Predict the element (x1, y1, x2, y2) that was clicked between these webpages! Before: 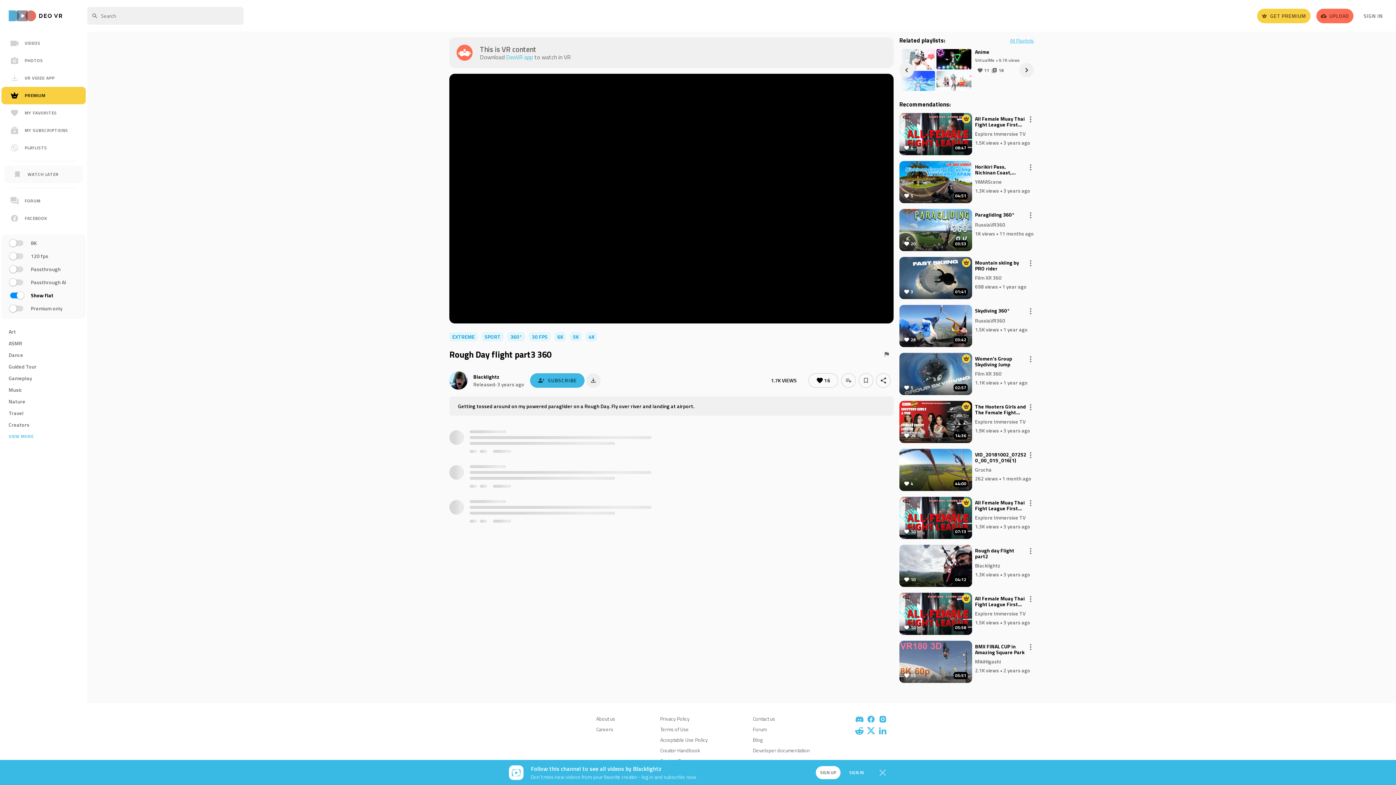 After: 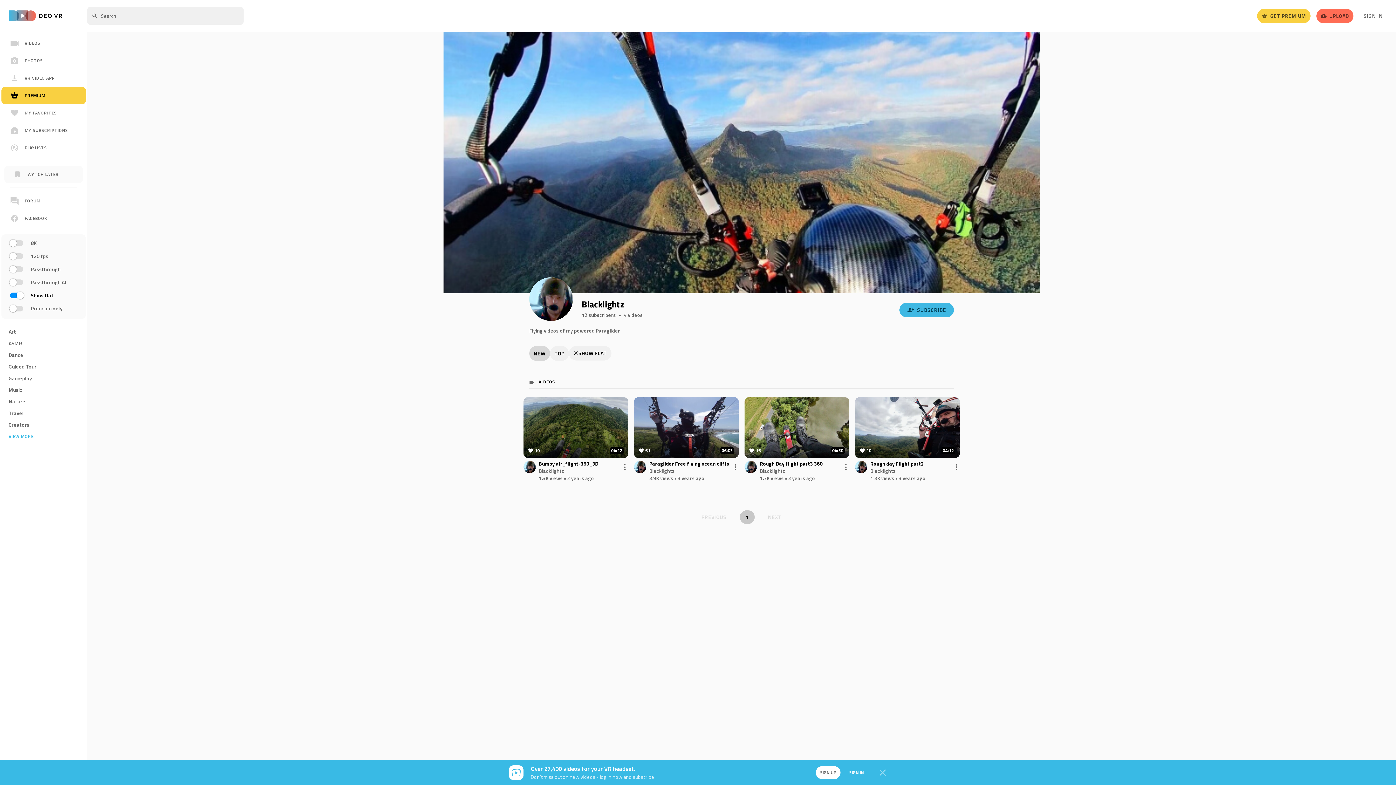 Action: label: Blacklightz bbox: (975, 562, 1000, 569)